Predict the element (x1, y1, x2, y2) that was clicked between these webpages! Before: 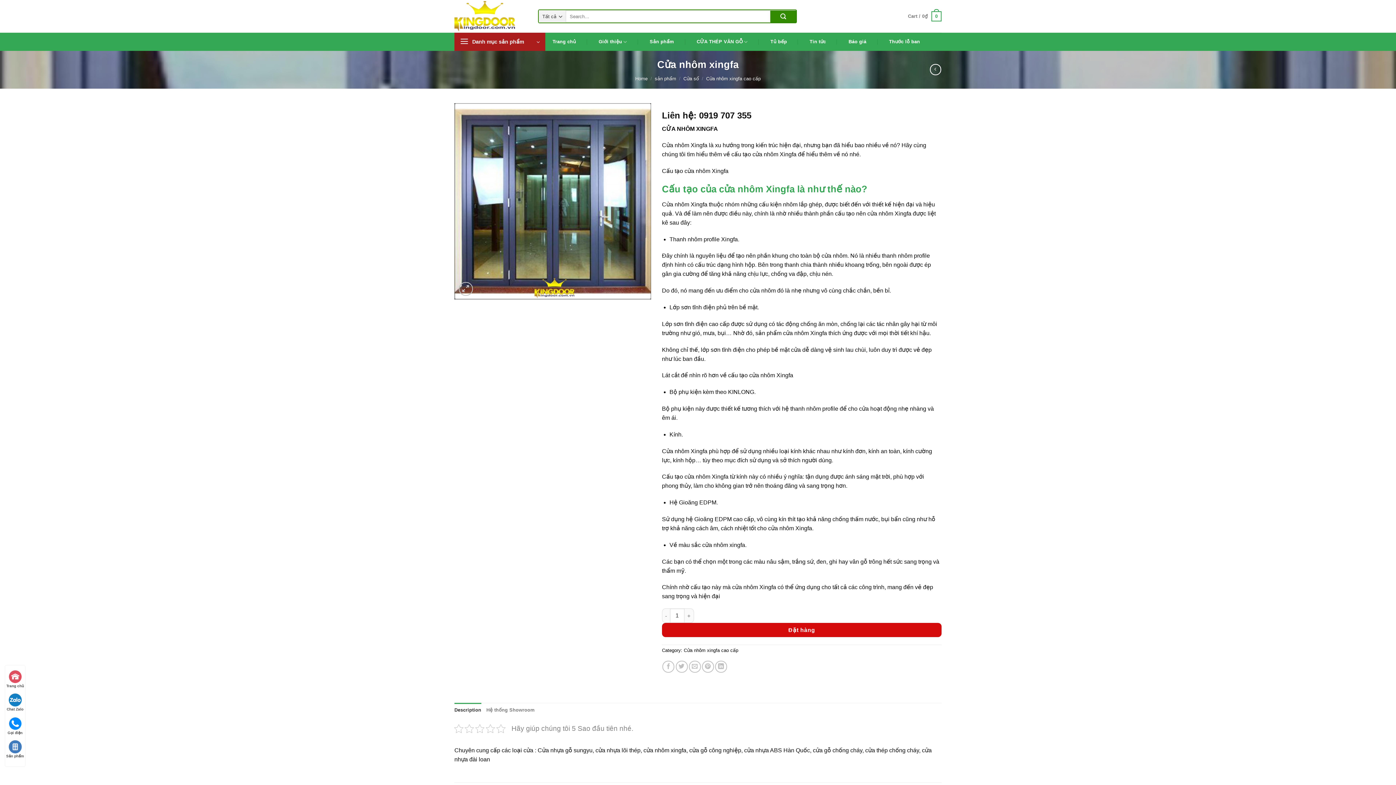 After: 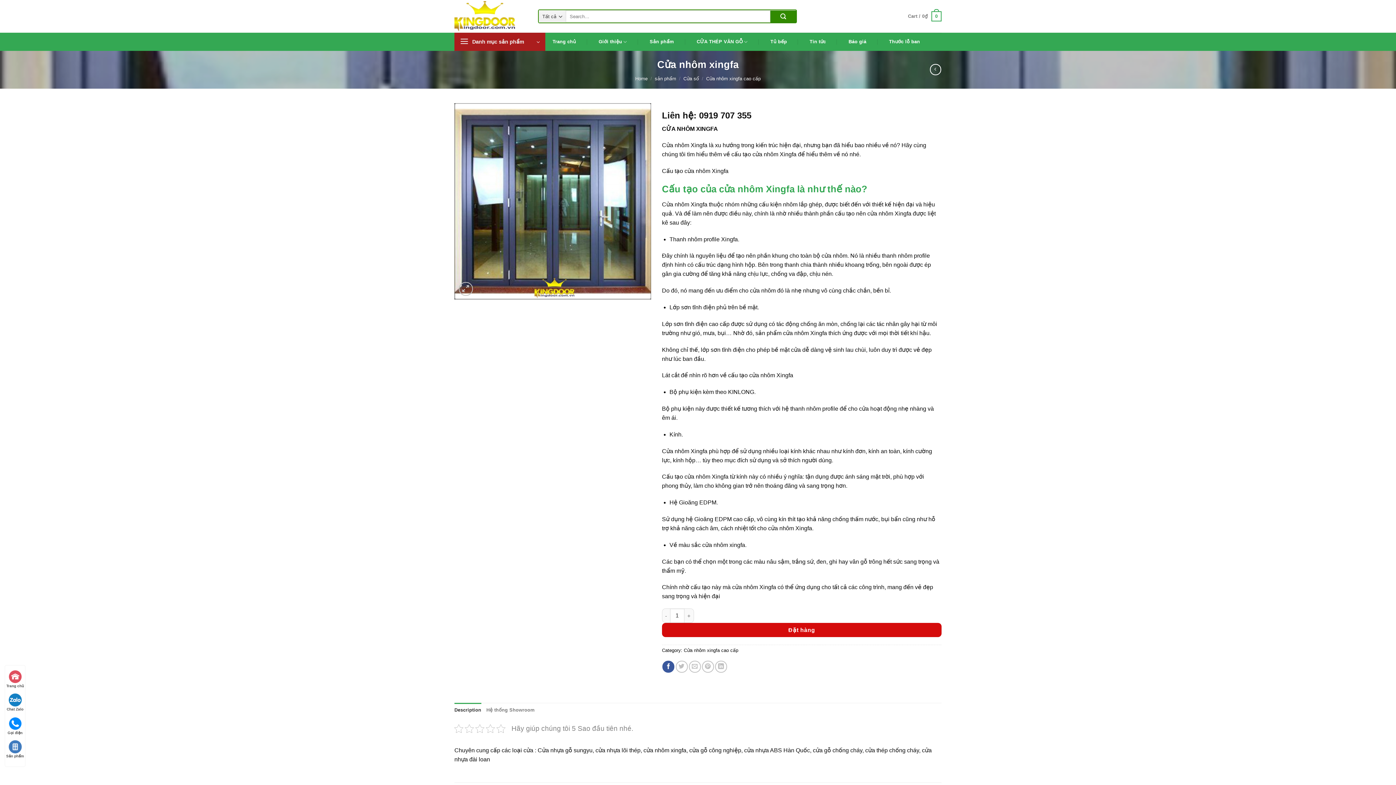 Action: label: Chia sẻ trên Facebook bbox: (662, 661, 674, 673)